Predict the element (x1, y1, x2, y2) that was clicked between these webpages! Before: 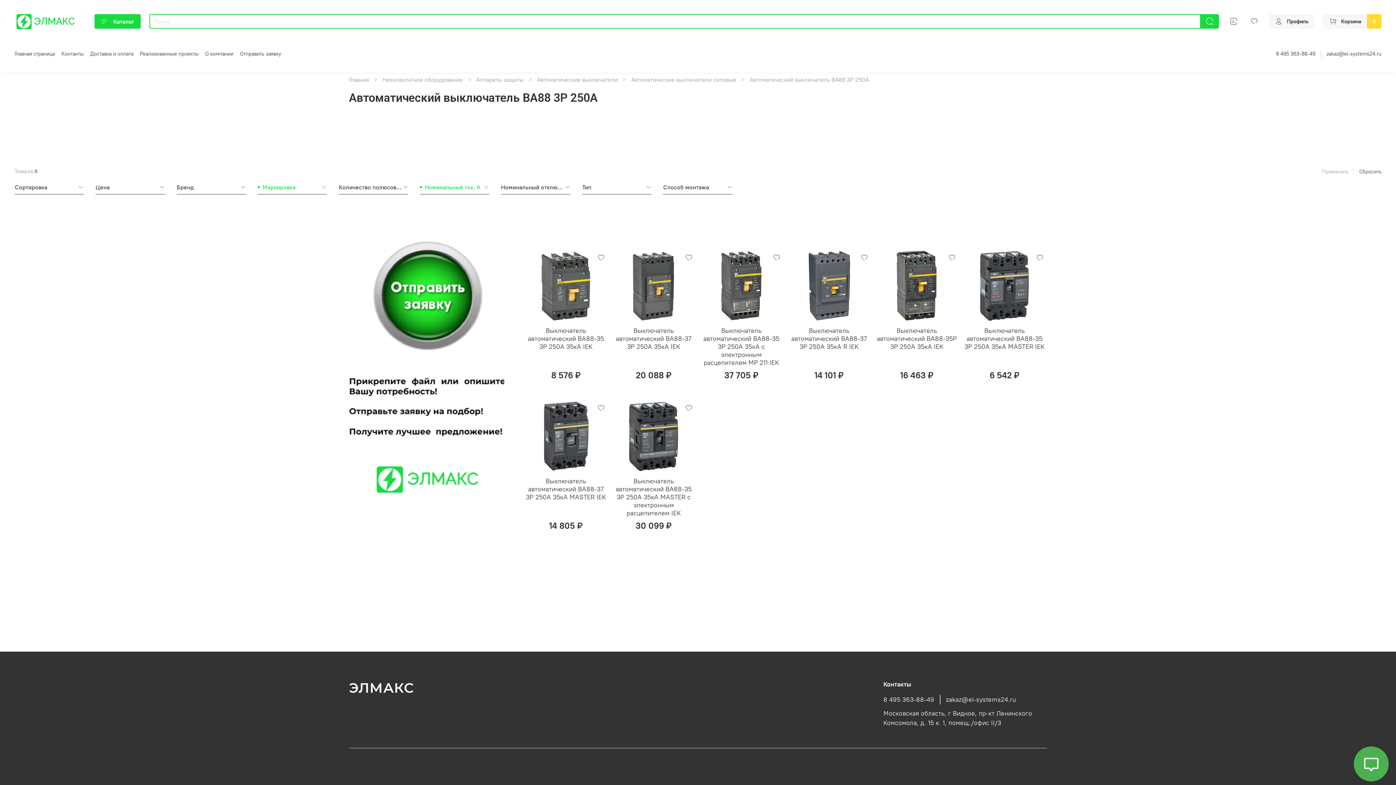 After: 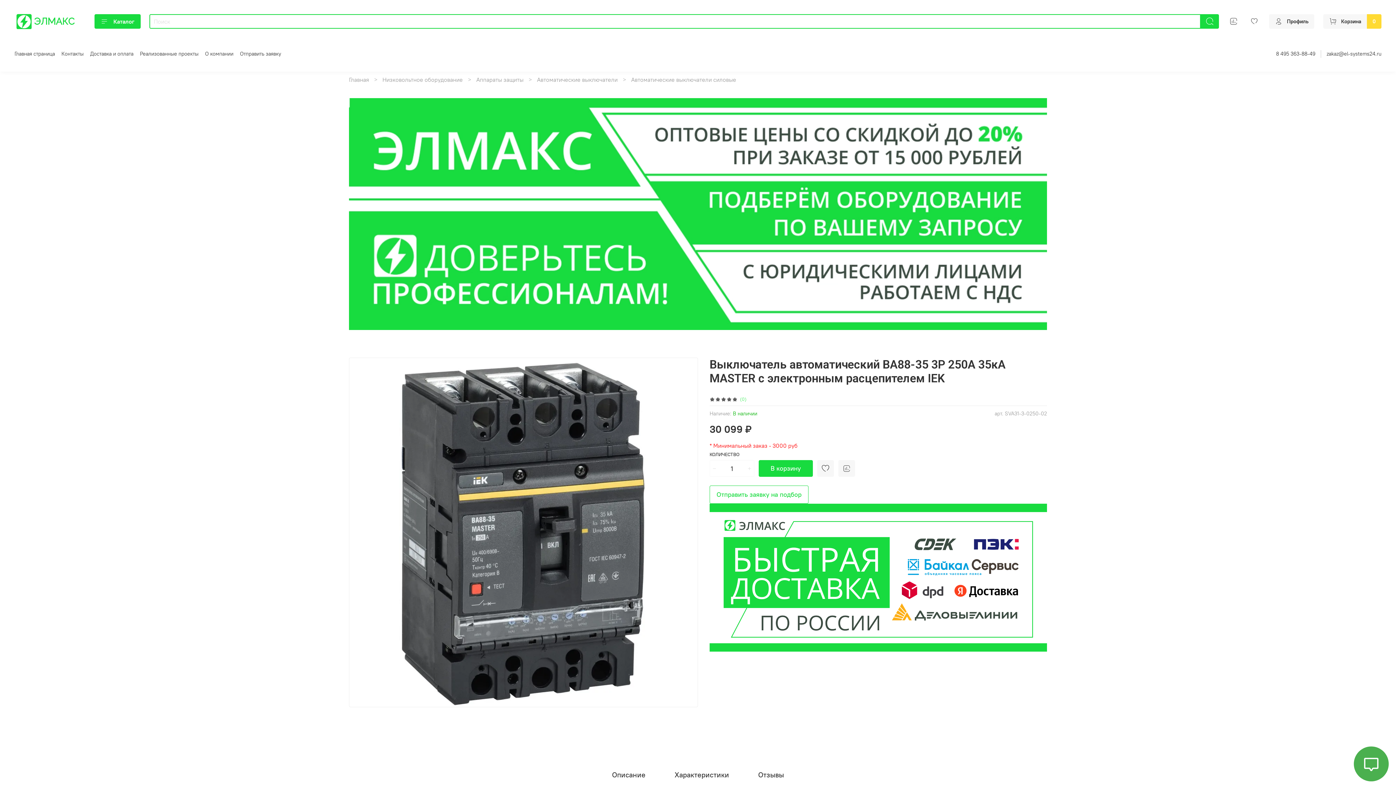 Action: bbox: (615, 477, 691, 517) label: Выключатель автоматический ВА88-35 3Р 250А 35кА MASTER с электронным расцепителем IEK